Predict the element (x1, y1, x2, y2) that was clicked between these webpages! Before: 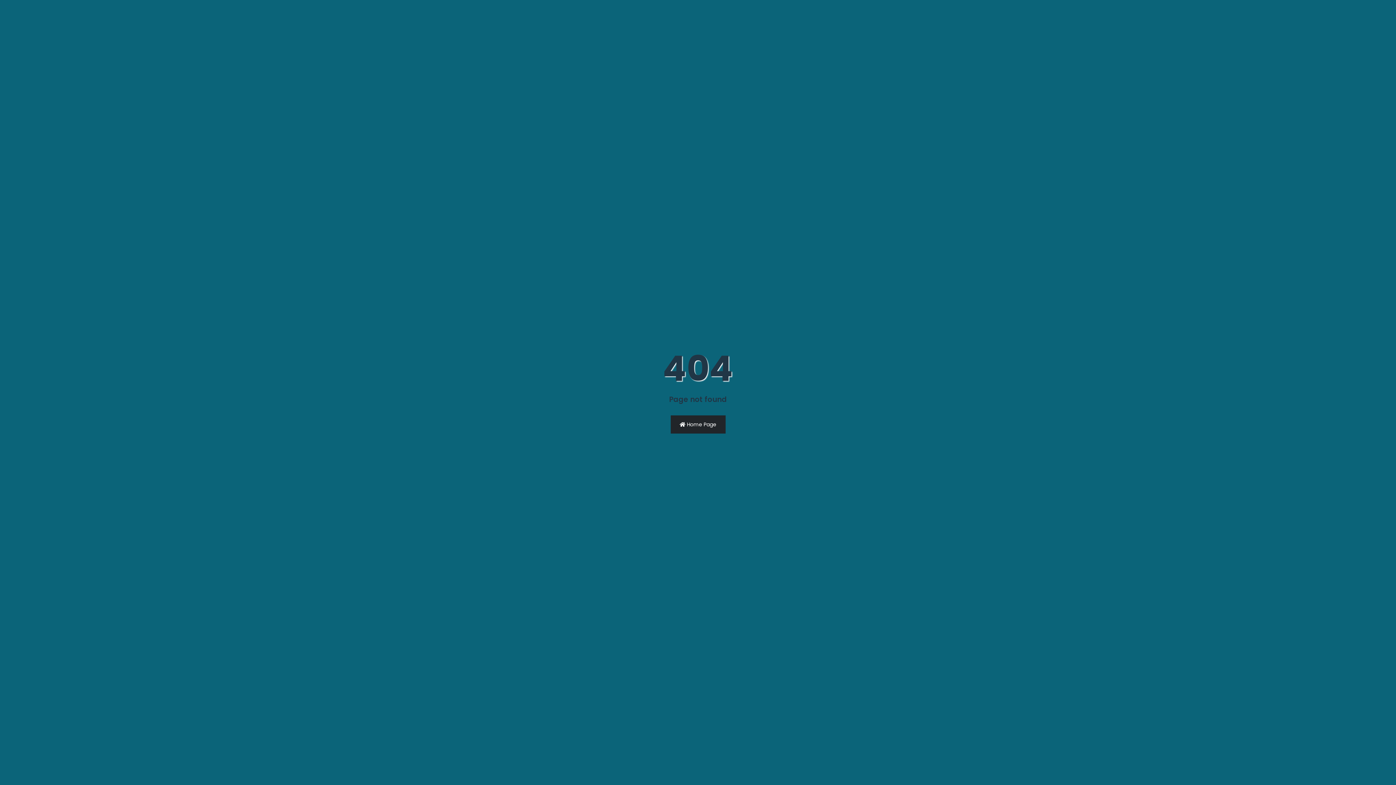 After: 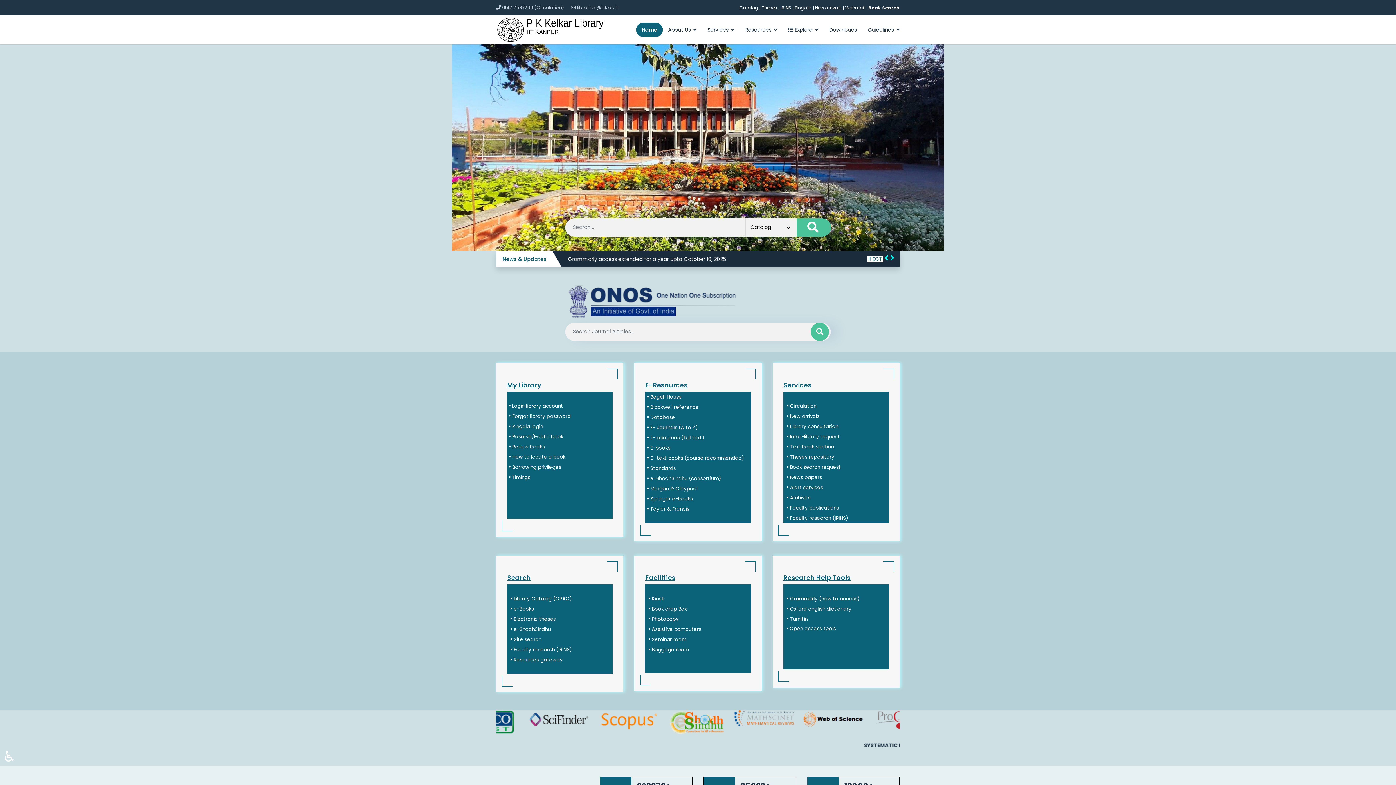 Action: bbox: (670, 415, 725, 433) label:  Home Page